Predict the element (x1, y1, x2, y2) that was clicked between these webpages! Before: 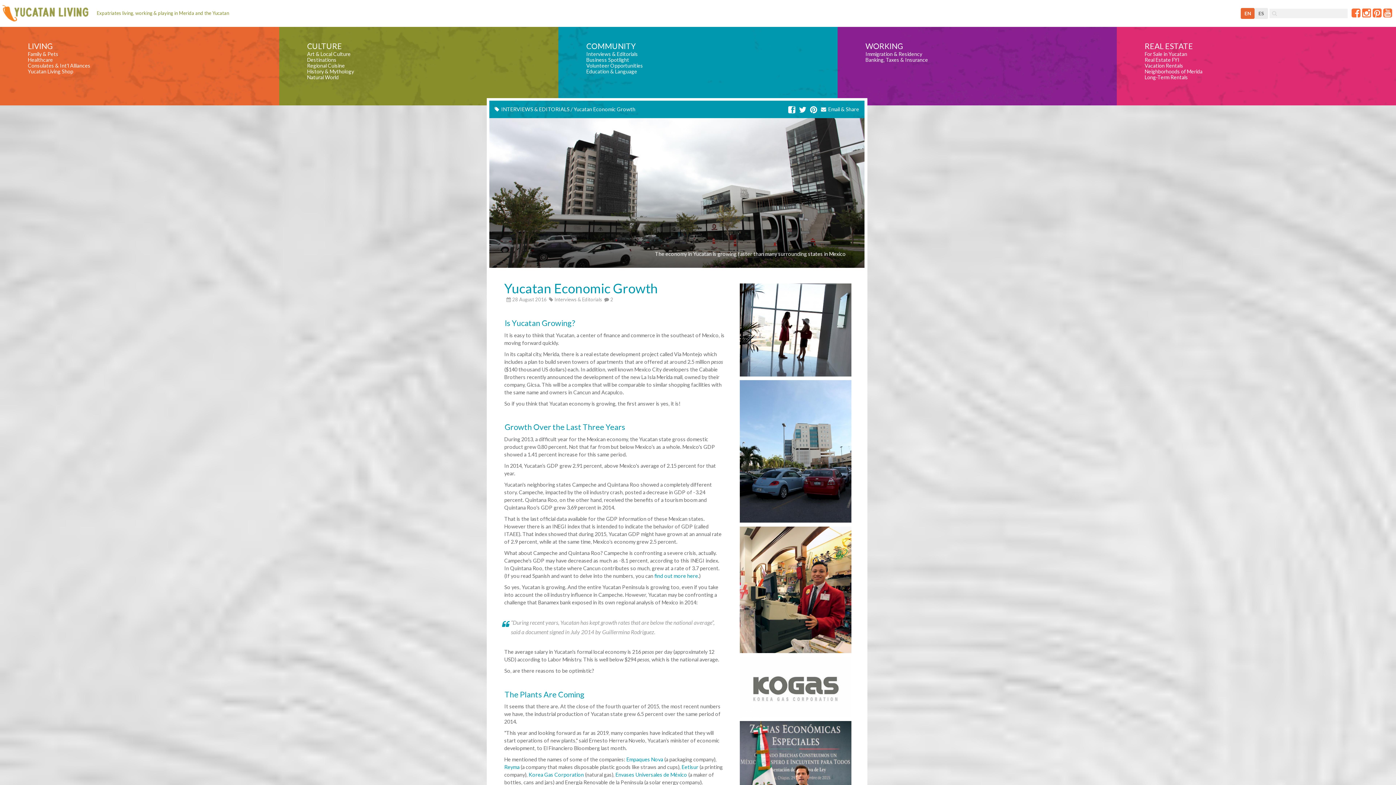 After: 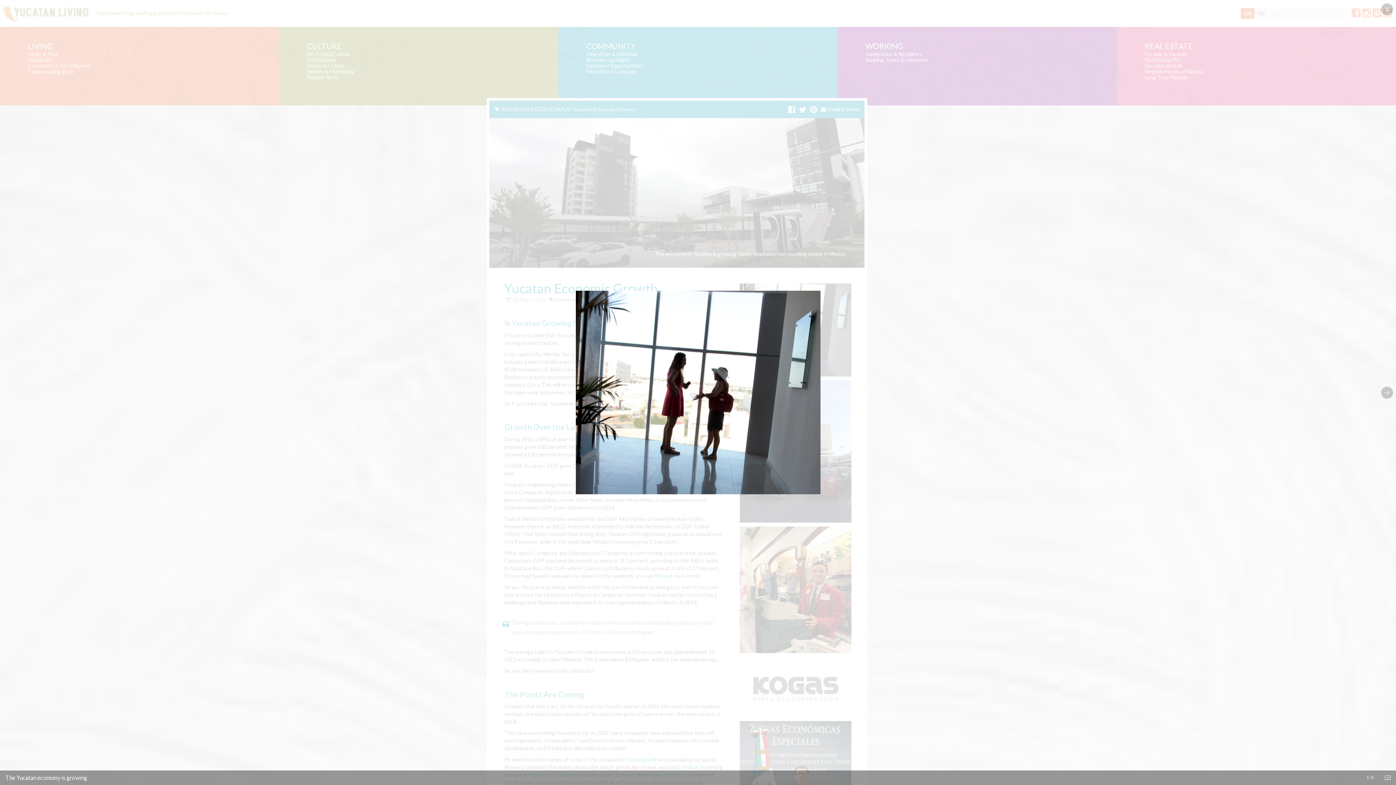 Action: label:   bbox: (739, 373, 852, 379)